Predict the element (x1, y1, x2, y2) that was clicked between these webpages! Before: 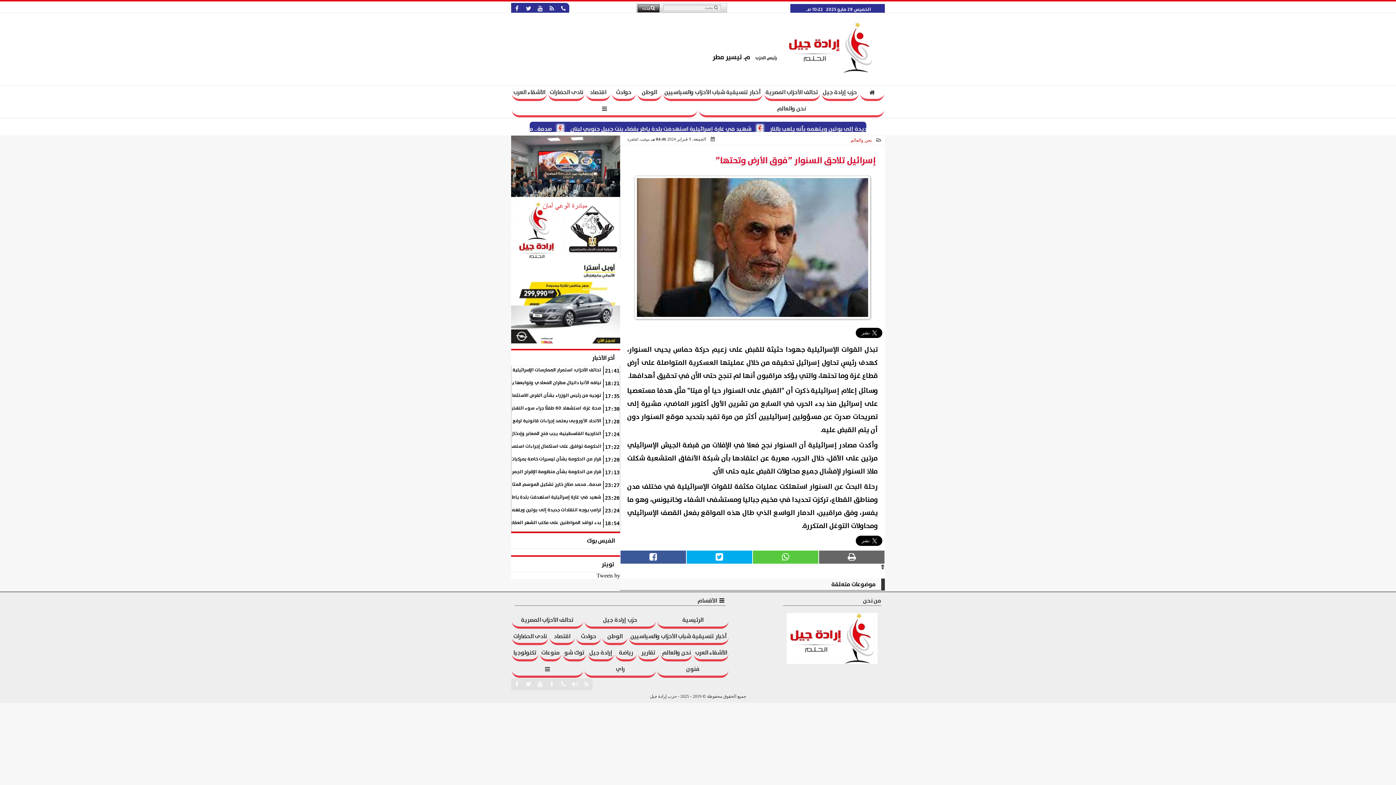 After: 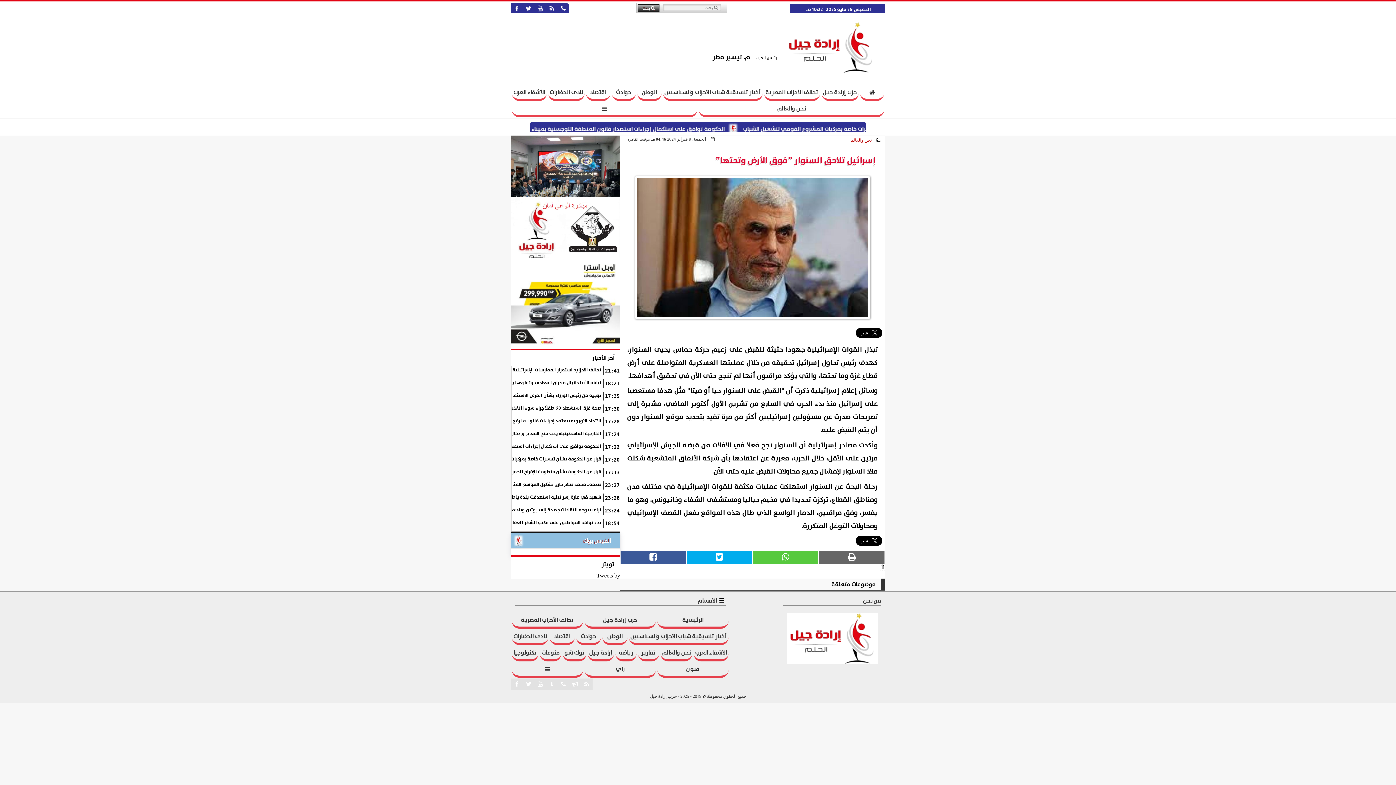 Action: label: الفيس بوك bbox: (511, 533, 620, 548)